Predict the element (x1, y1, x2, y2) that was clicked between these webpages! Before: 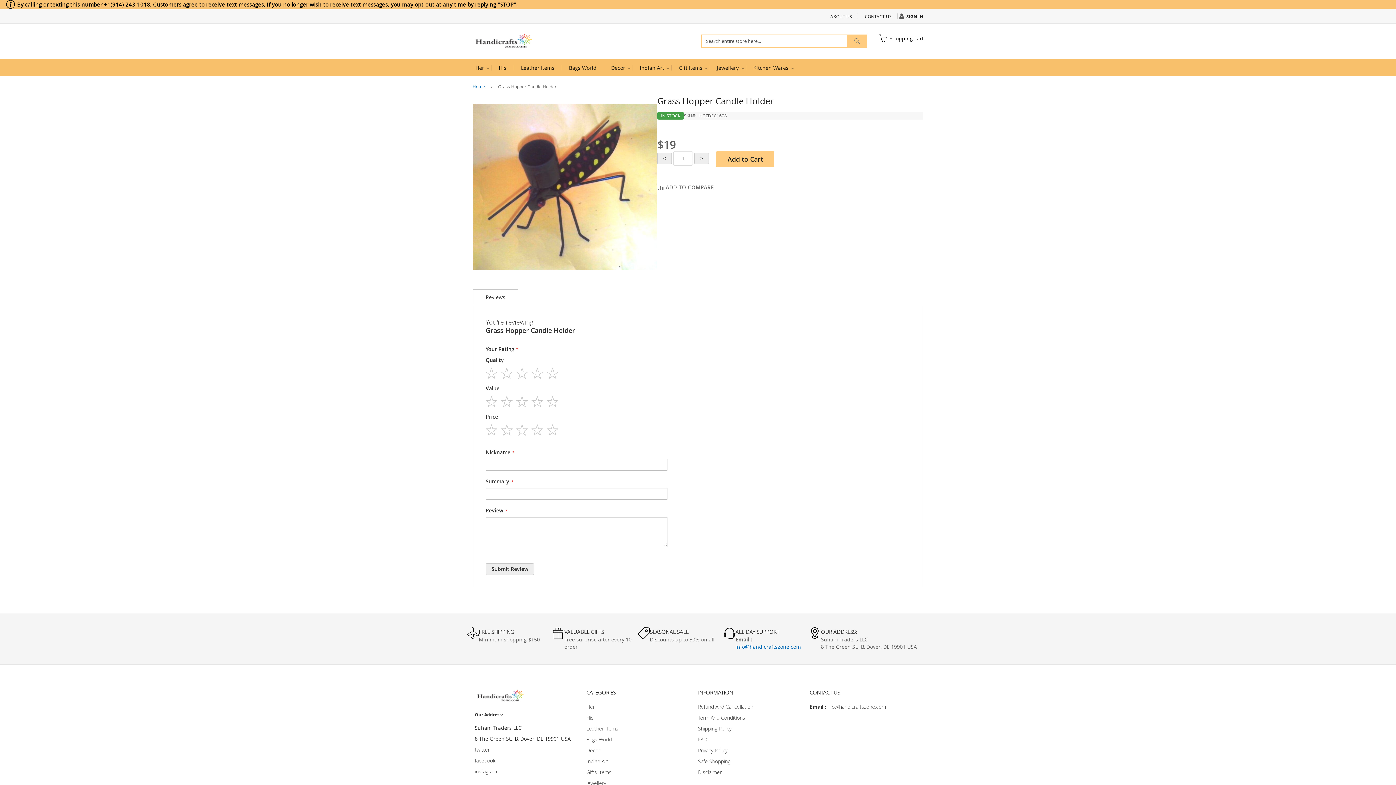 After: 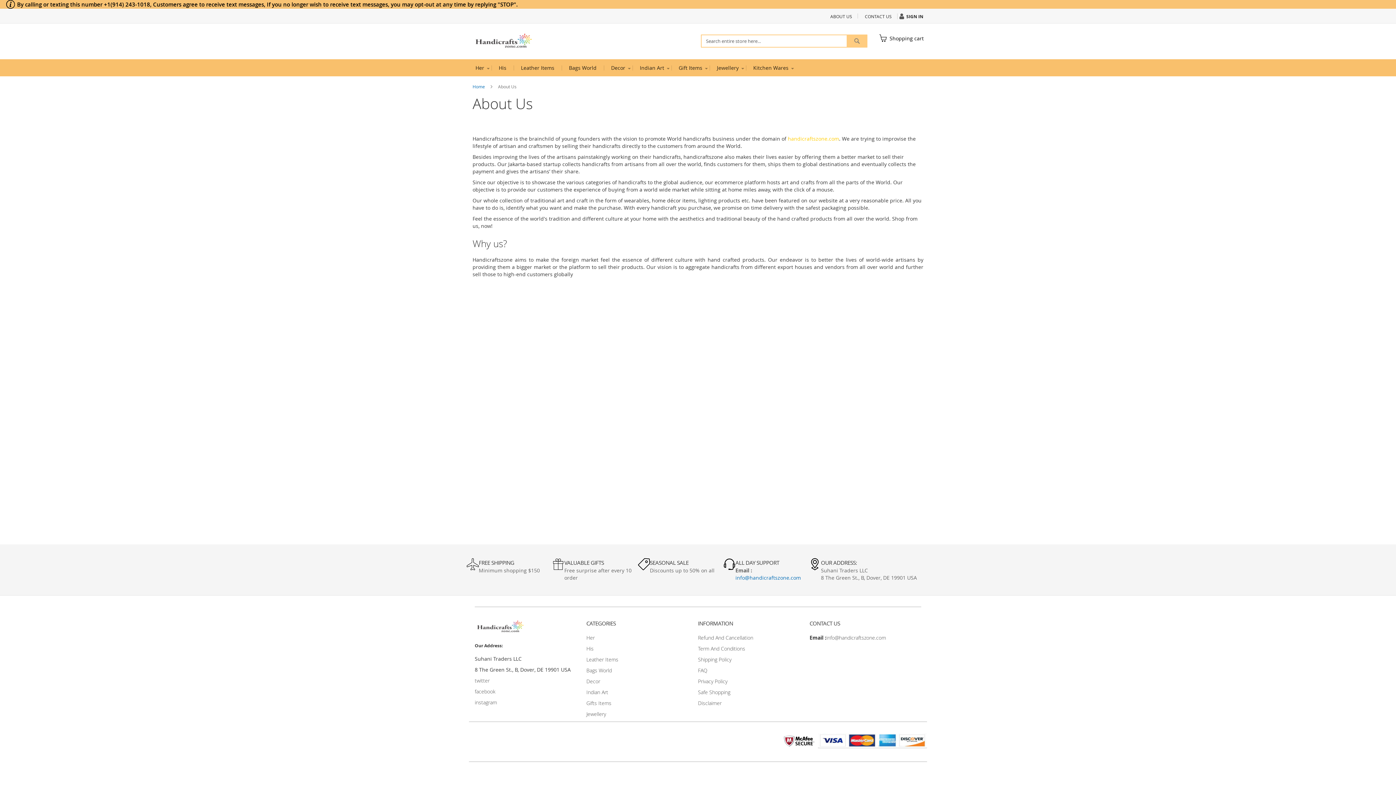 Action: label: ABOUT US bbox: (830, 13, 852, 19)